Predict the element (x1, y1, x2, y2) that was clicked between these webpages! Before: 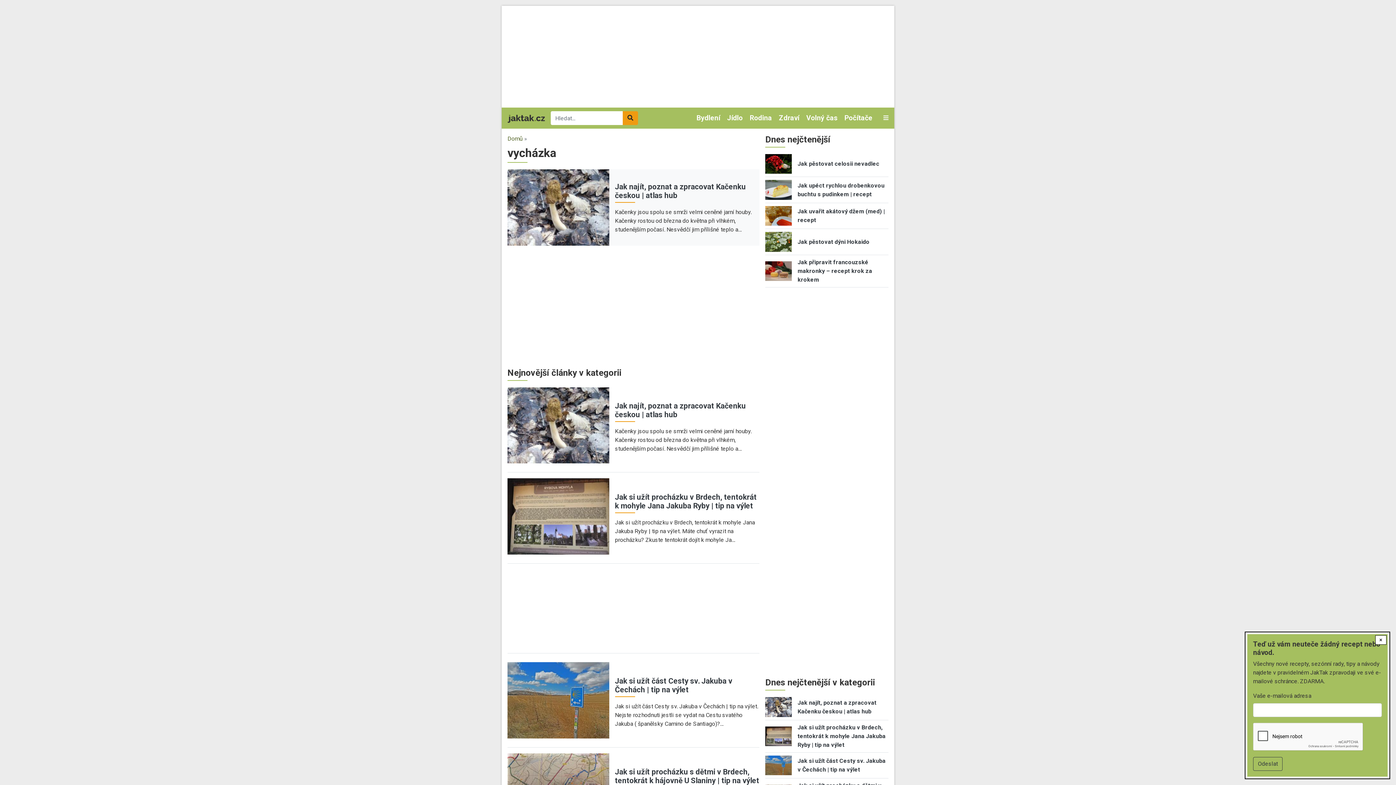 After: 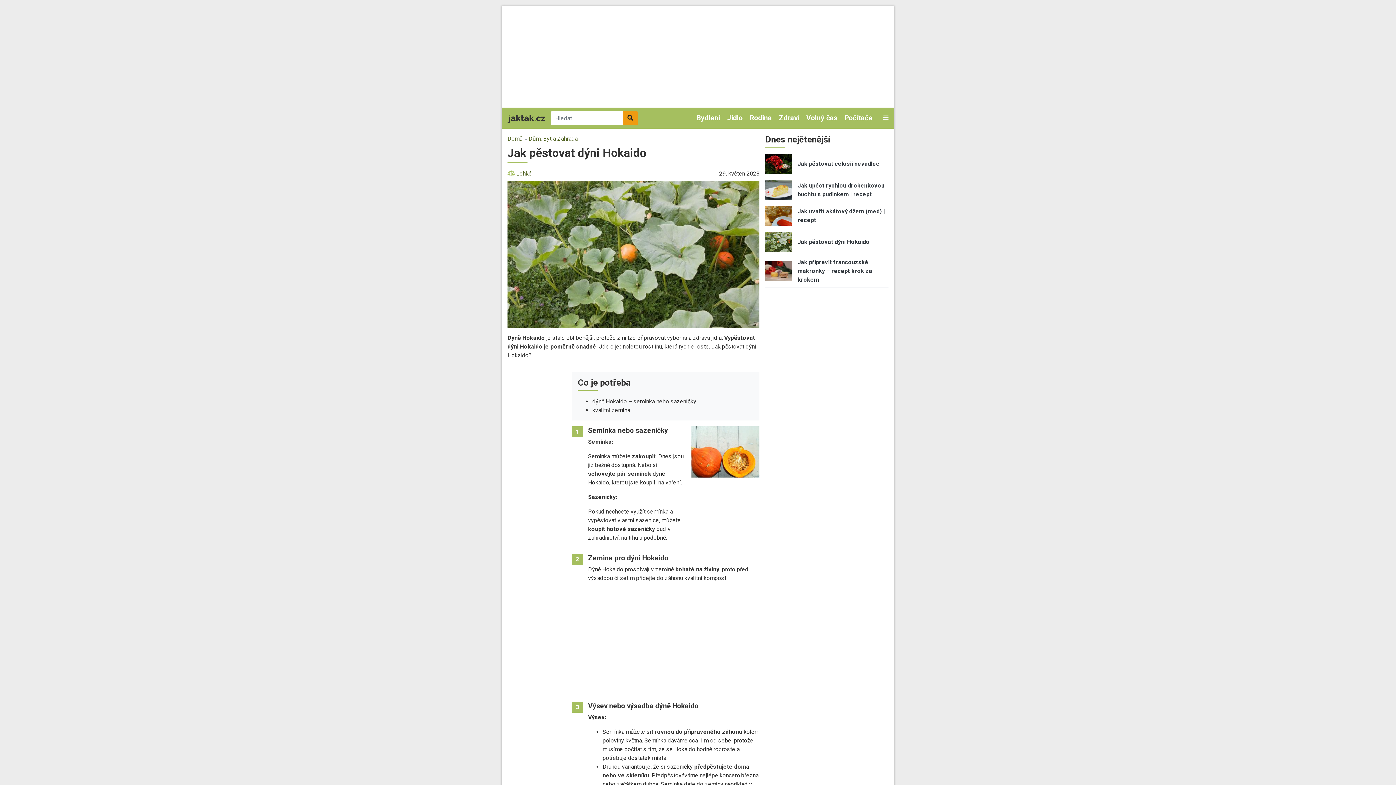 Action: bbox: (765, 238, 791, 245)